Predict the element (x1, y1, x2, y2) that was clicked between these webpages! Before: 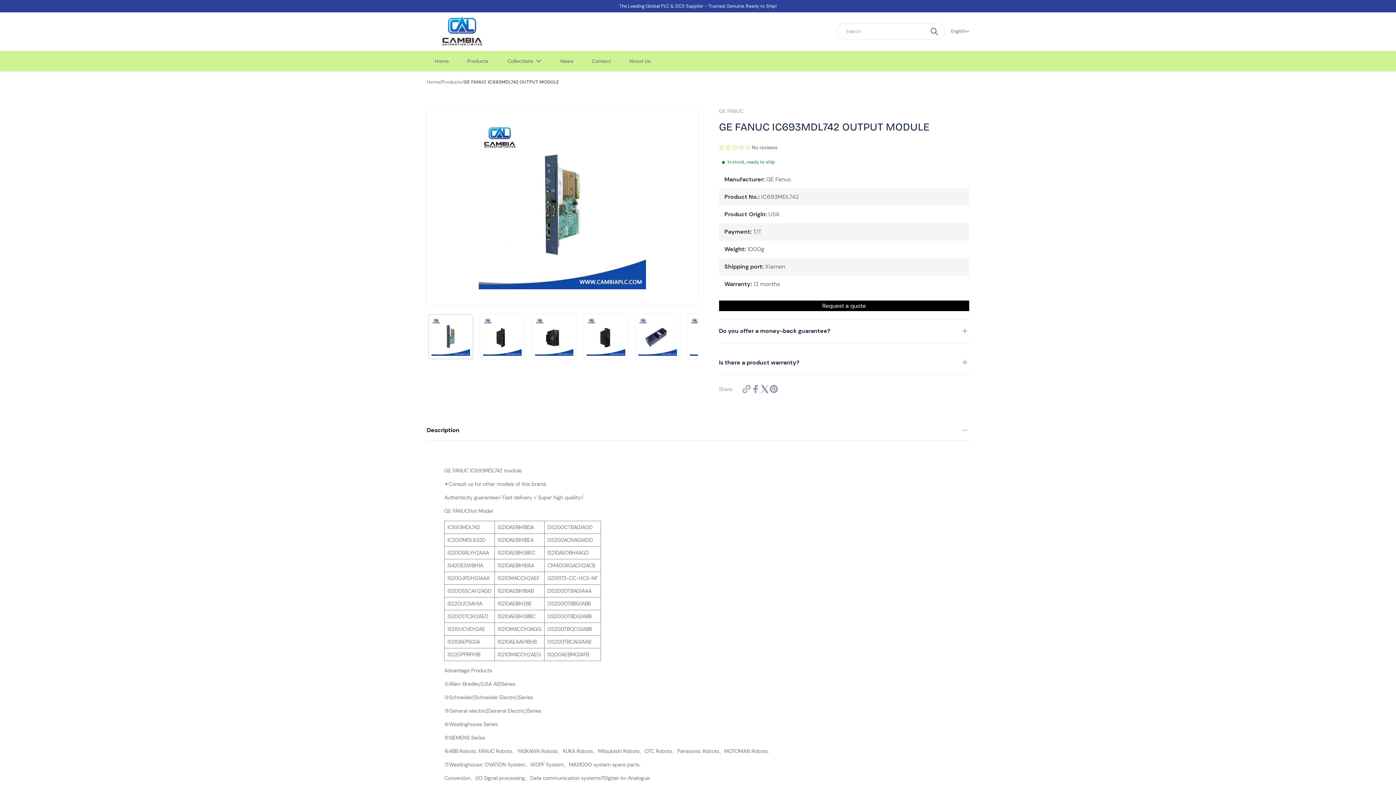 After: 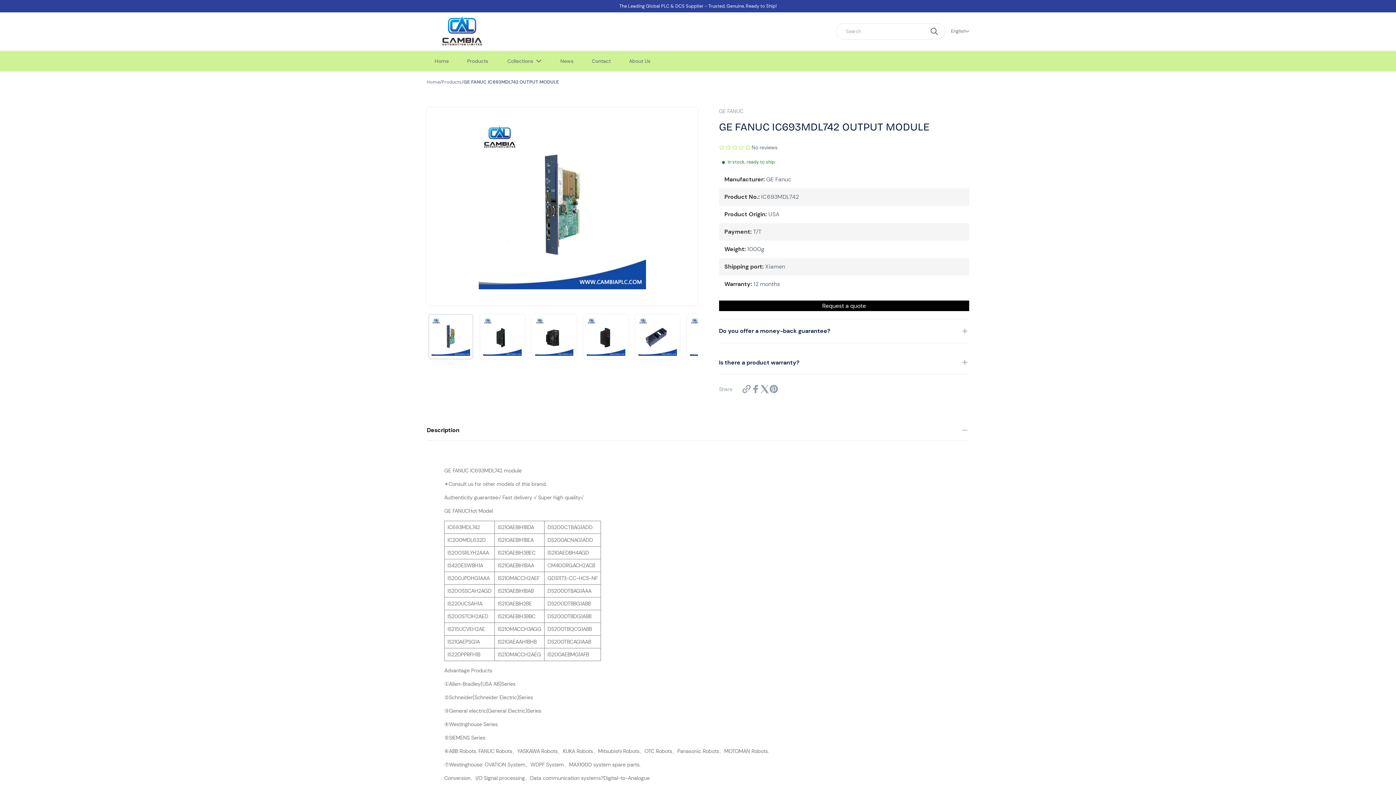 Action: bbox: (751, 384, 760, 393) label: Facebook. Opens in new window.